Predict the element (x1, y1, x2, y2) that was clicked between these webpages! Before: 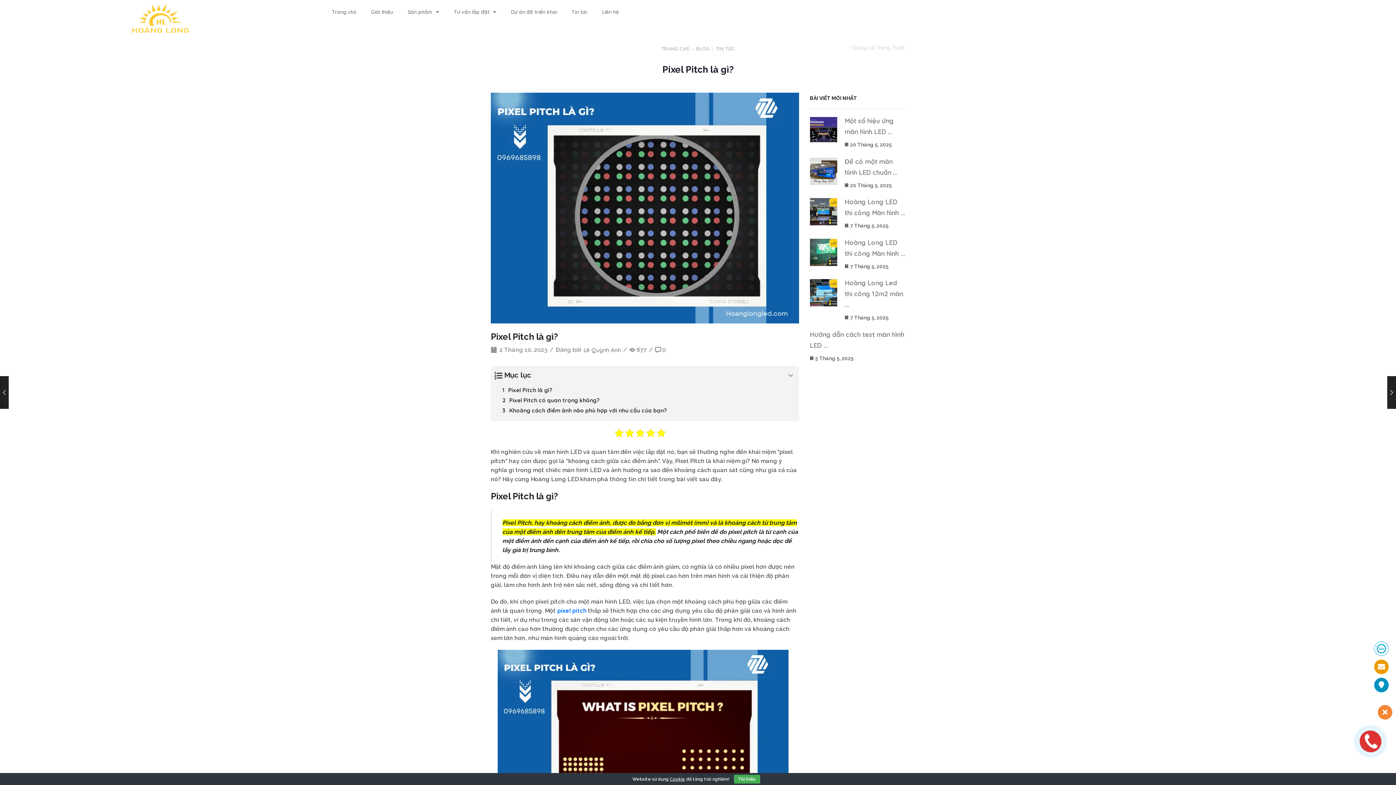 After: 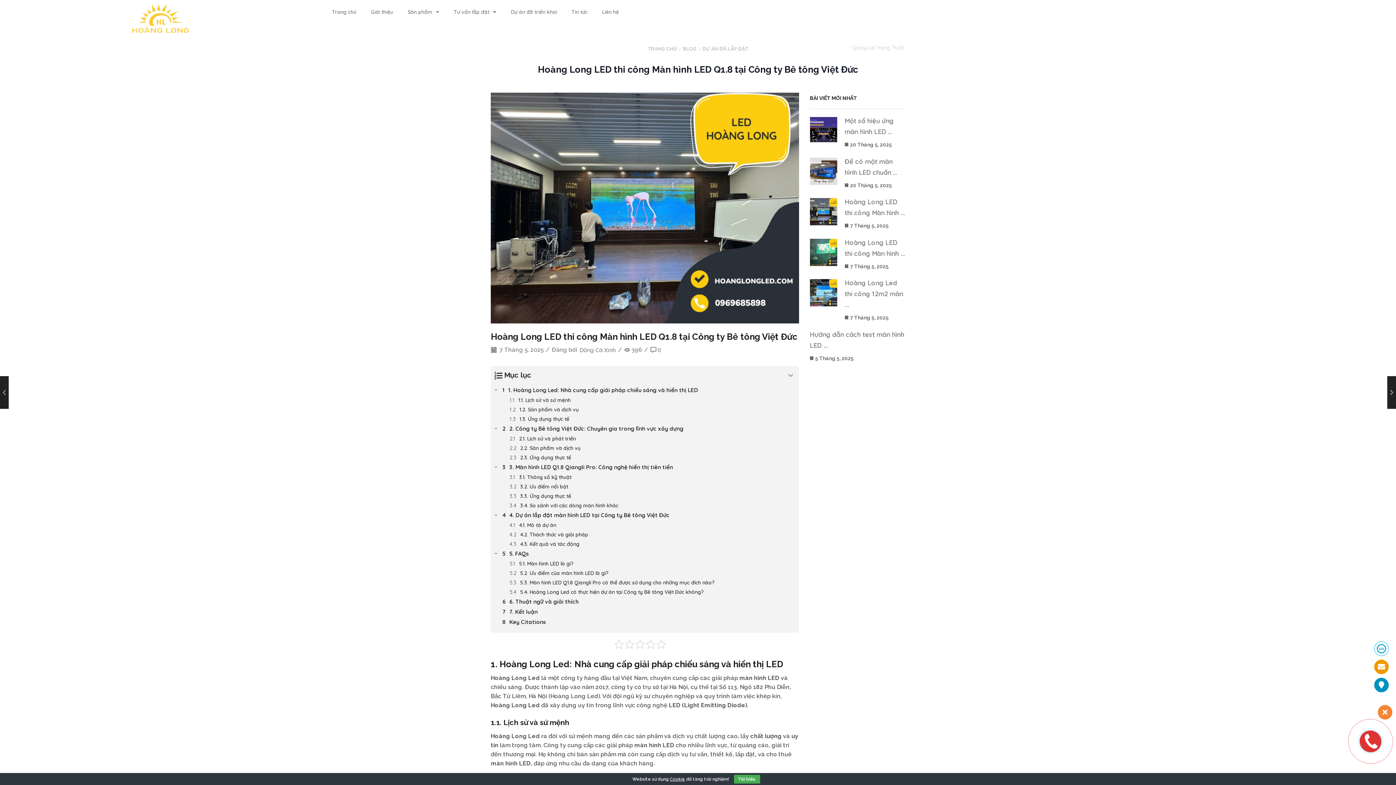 Action: bbox: (810, 198, 844, 225)